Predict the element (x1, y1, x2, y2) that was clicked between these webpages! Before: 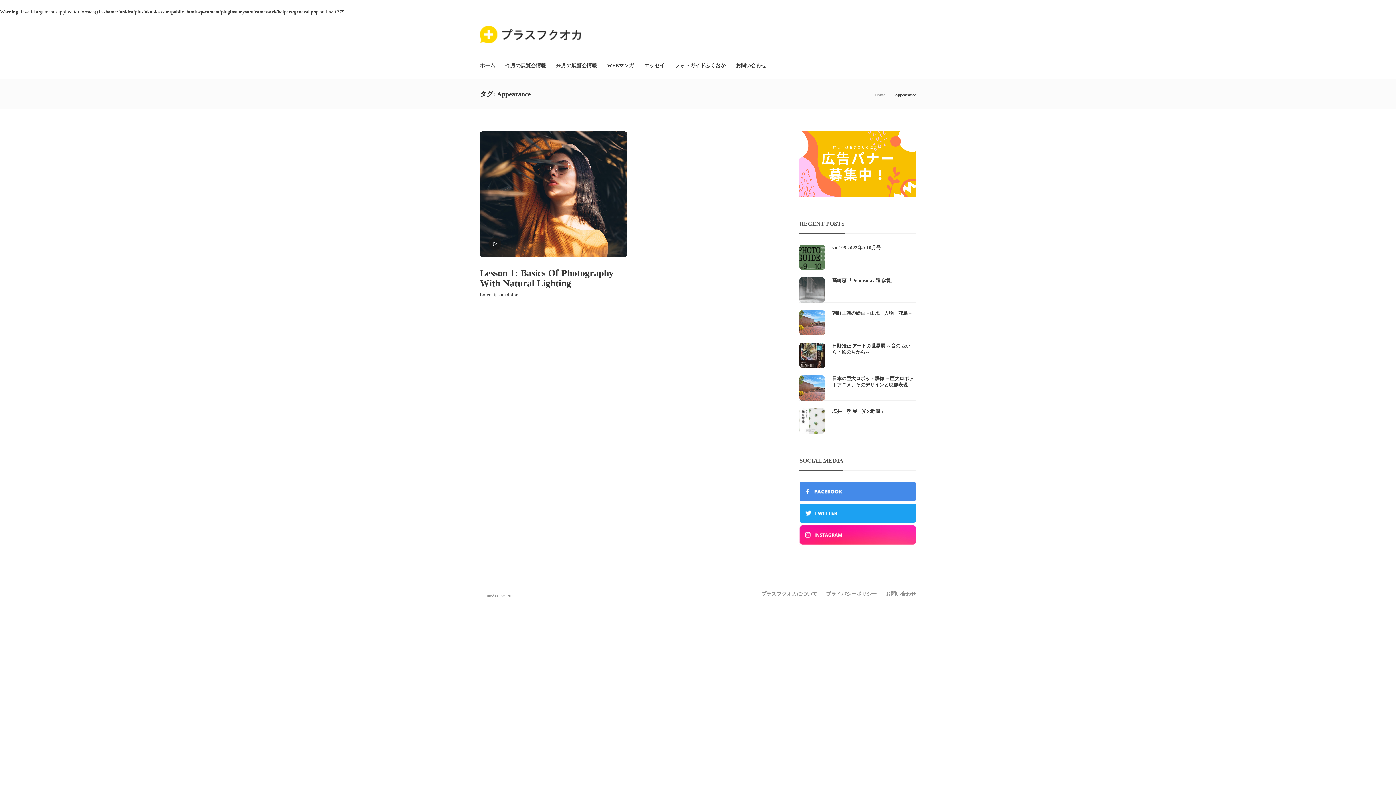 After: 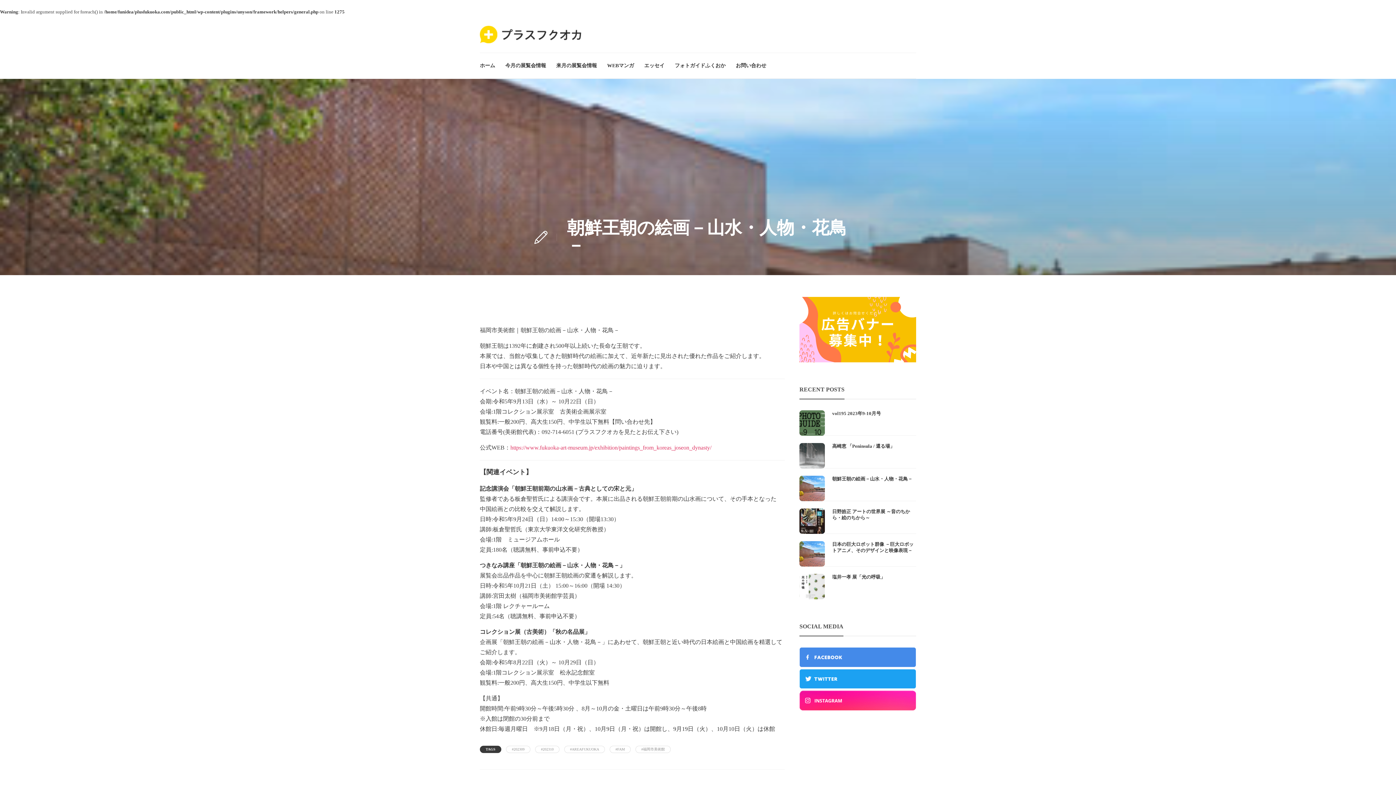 Action: label: 朝鮮王朝の絵画－山水・人物・花鳥－ bbox: (832, 310, 916, 316)